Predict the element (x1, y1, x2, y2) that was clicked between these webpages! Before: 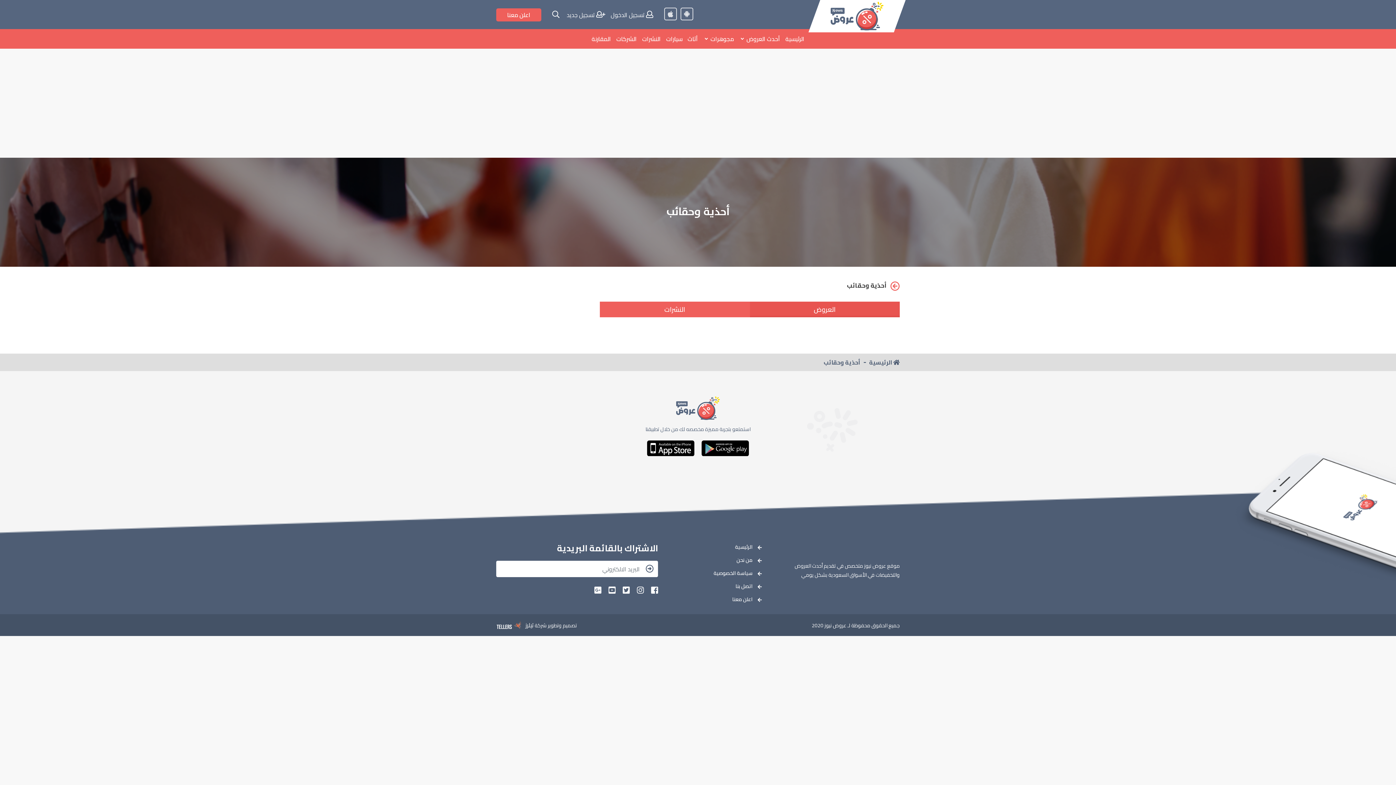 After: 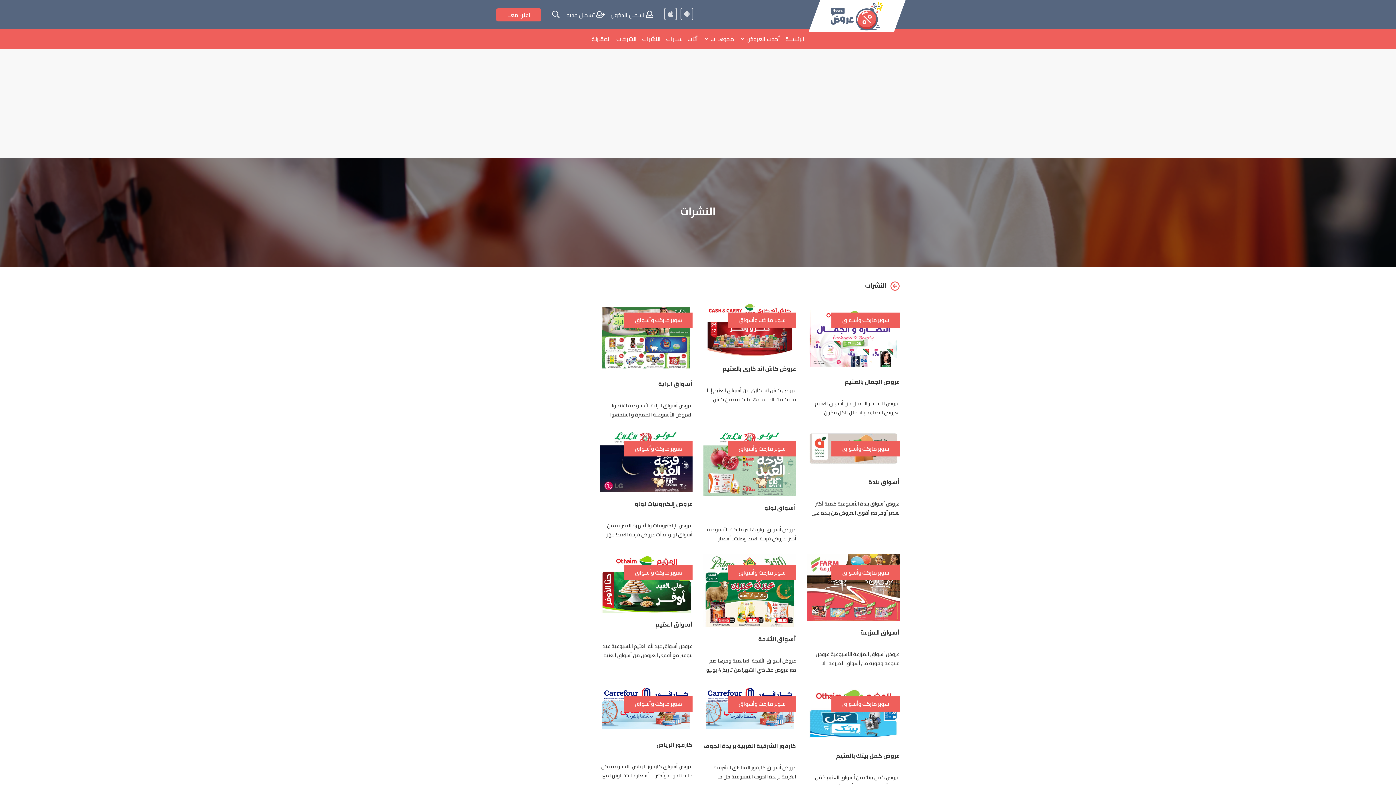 Action: label: النشرات bbox: (642, 34, 660, 43)